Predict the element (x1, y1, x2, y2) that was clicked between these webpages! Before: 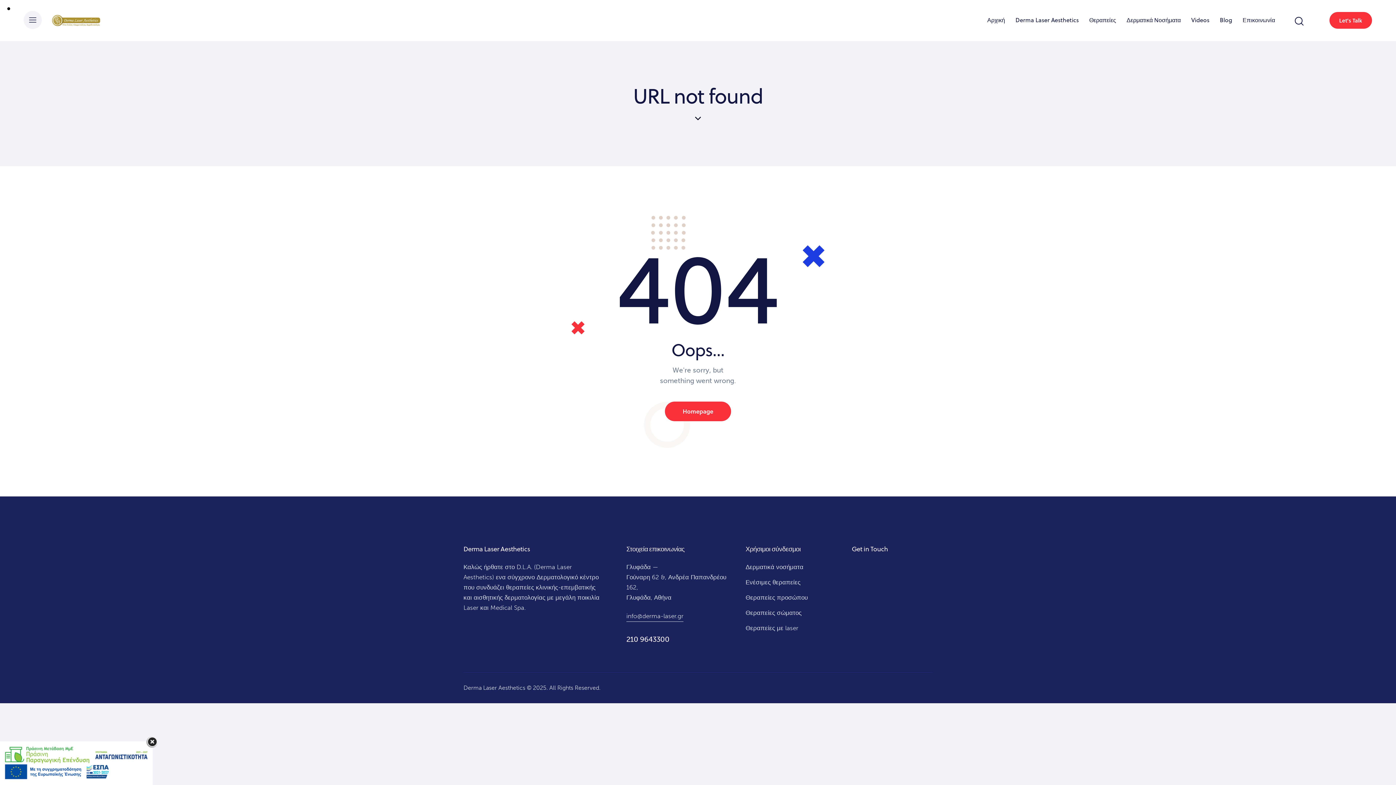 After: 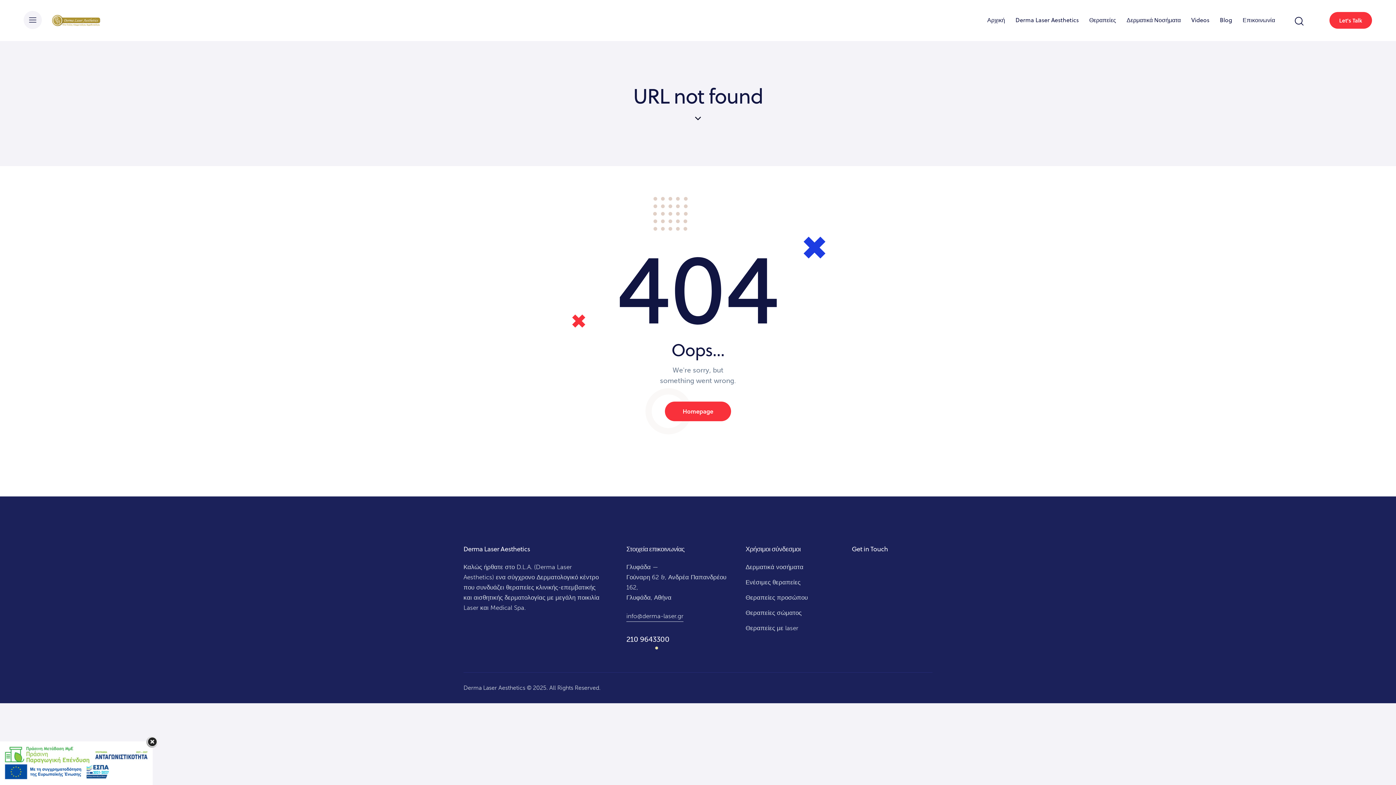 Action: label: 210 9643300 bbox: (626, 635, 669, 644)